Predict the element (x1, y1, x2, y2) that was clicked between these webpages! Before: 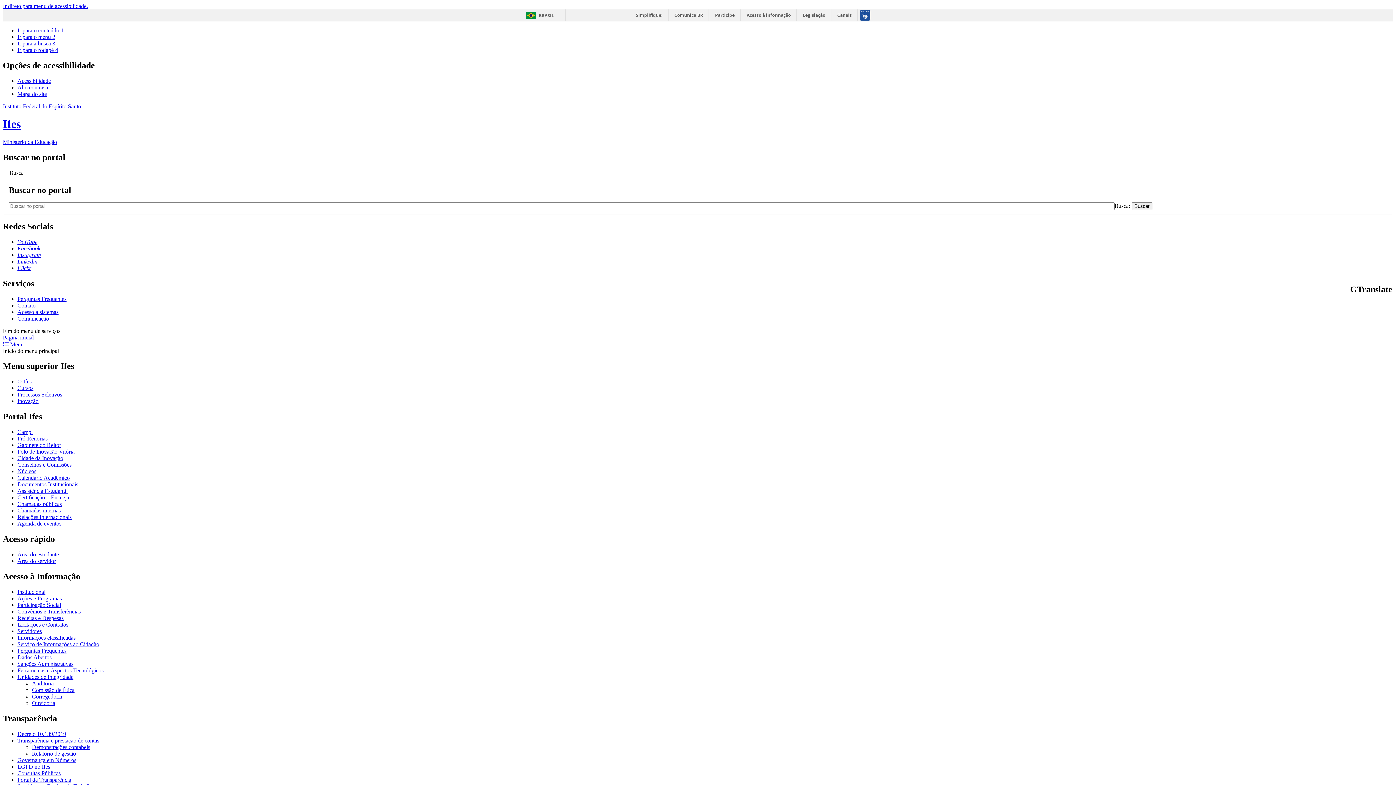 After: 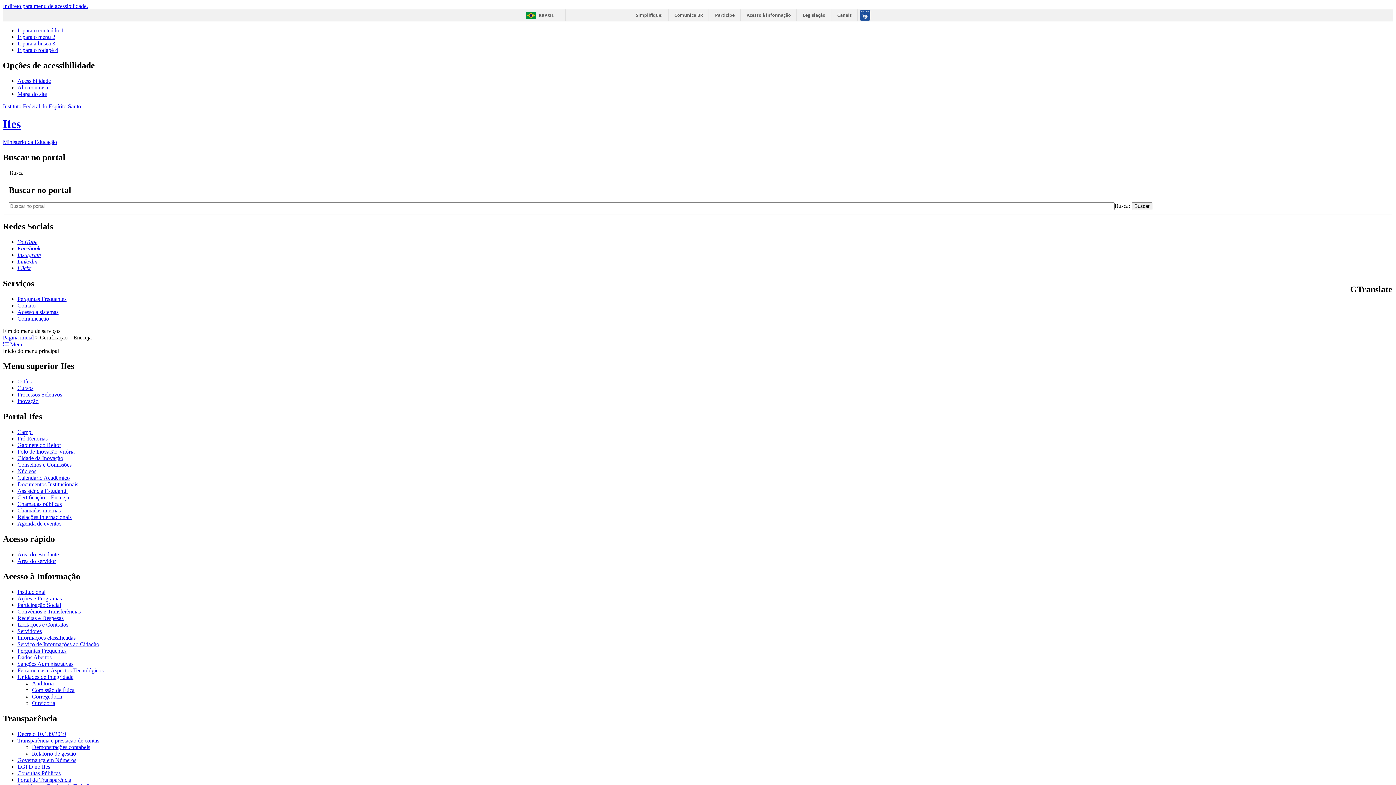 Action: bbox: (17, 494, 69, 500) label: Certificação – Encceja